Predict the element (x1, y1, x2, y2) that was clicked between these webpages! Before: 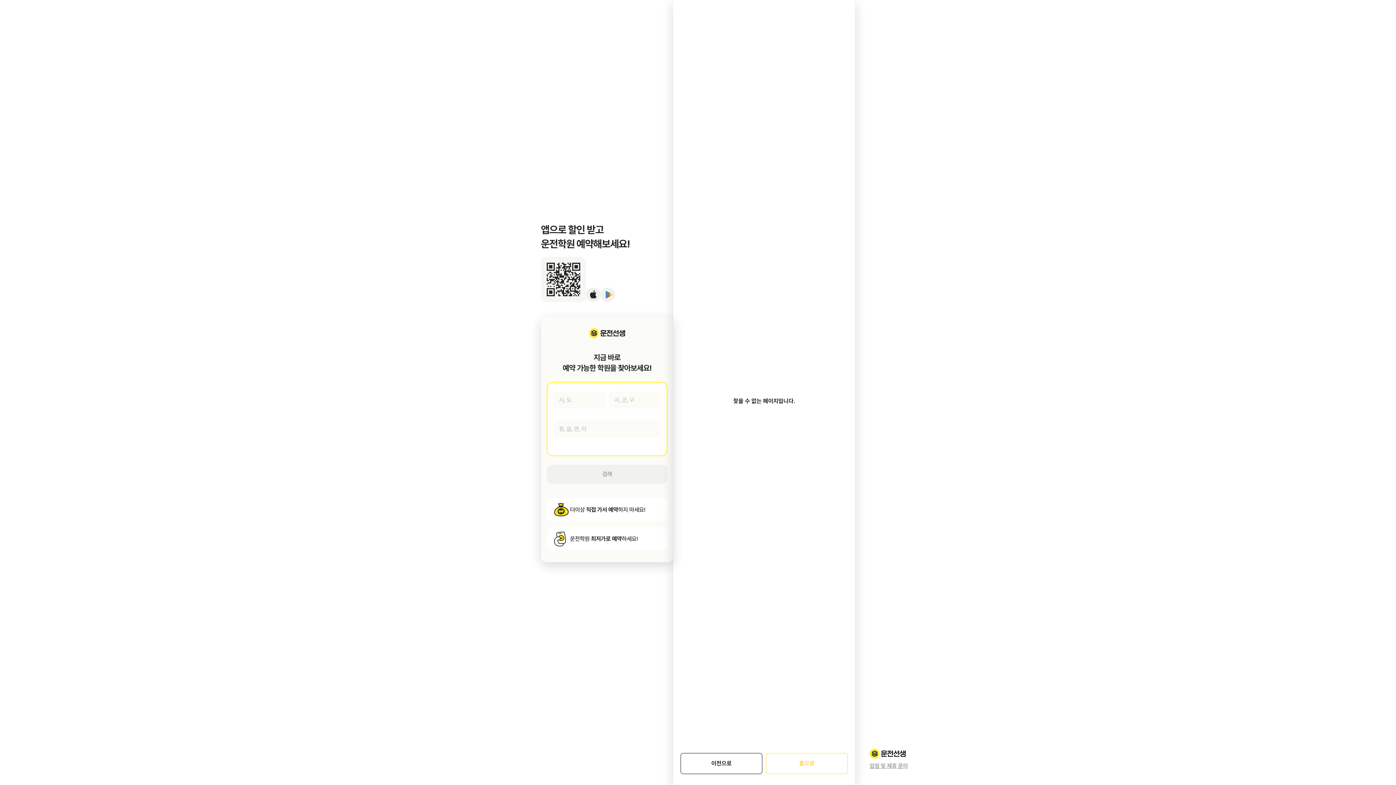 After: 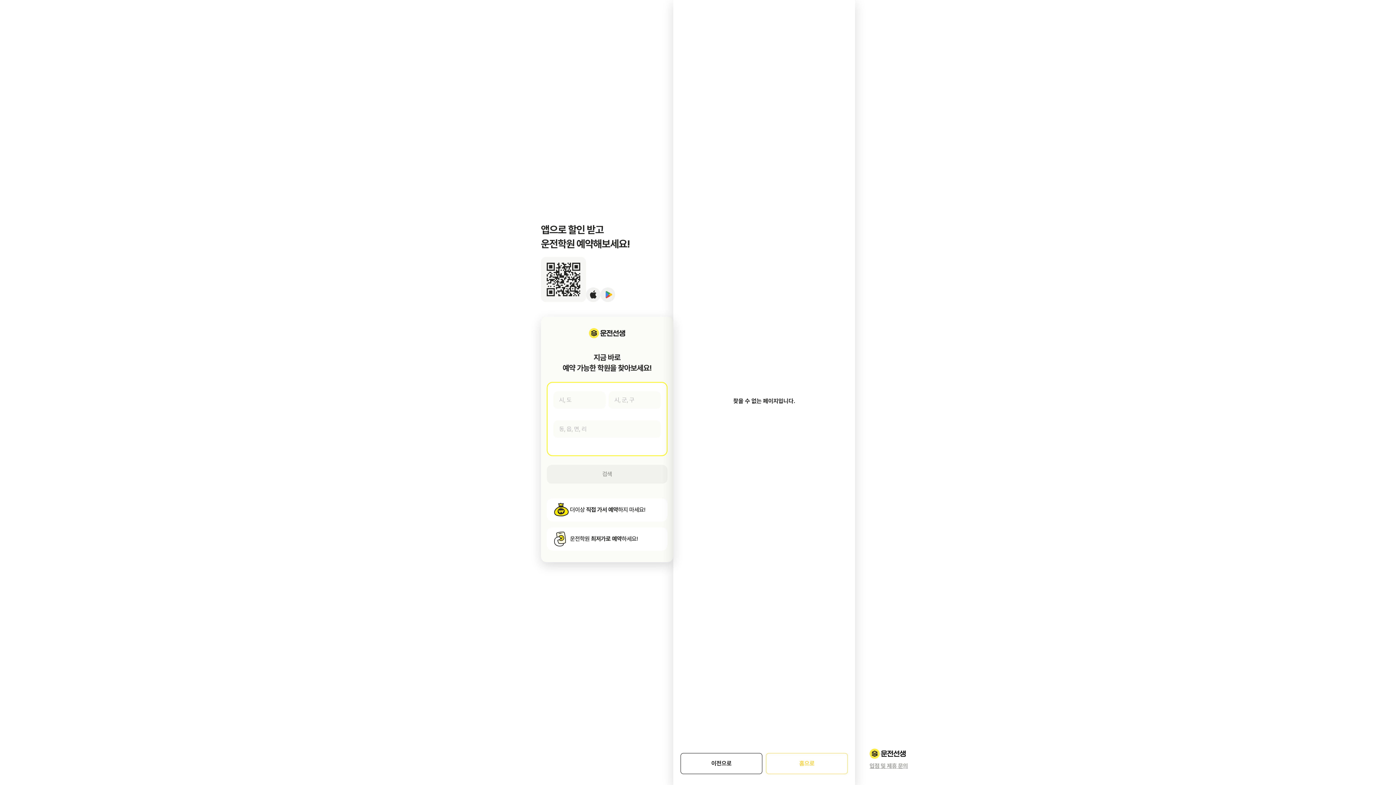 Action: bbox: (766, 753, 848, 774) label: 홈으로